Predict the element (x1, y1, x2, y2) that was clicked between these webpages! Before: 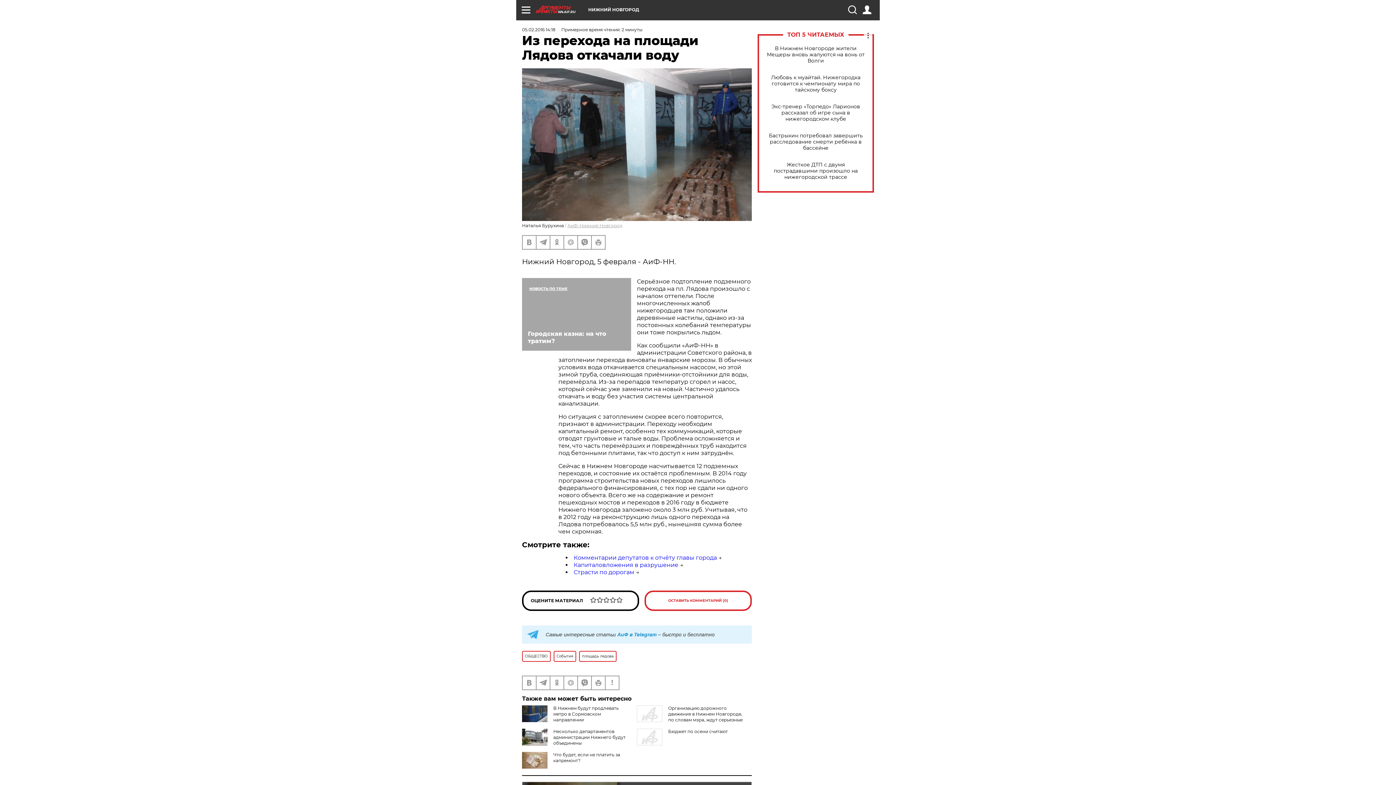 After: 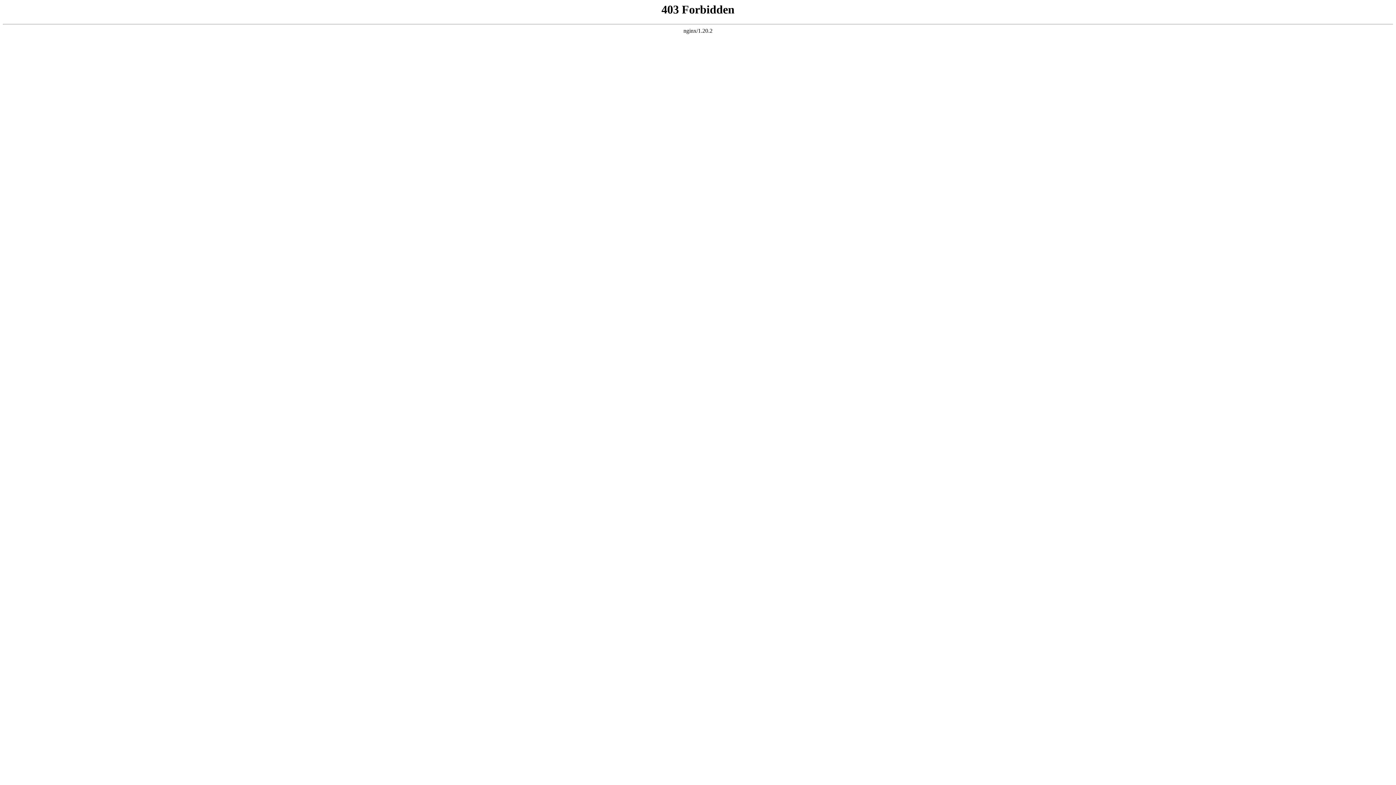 Action: bbox: (567, 222, 622, 228) label: АиФ-Нижний Новгород